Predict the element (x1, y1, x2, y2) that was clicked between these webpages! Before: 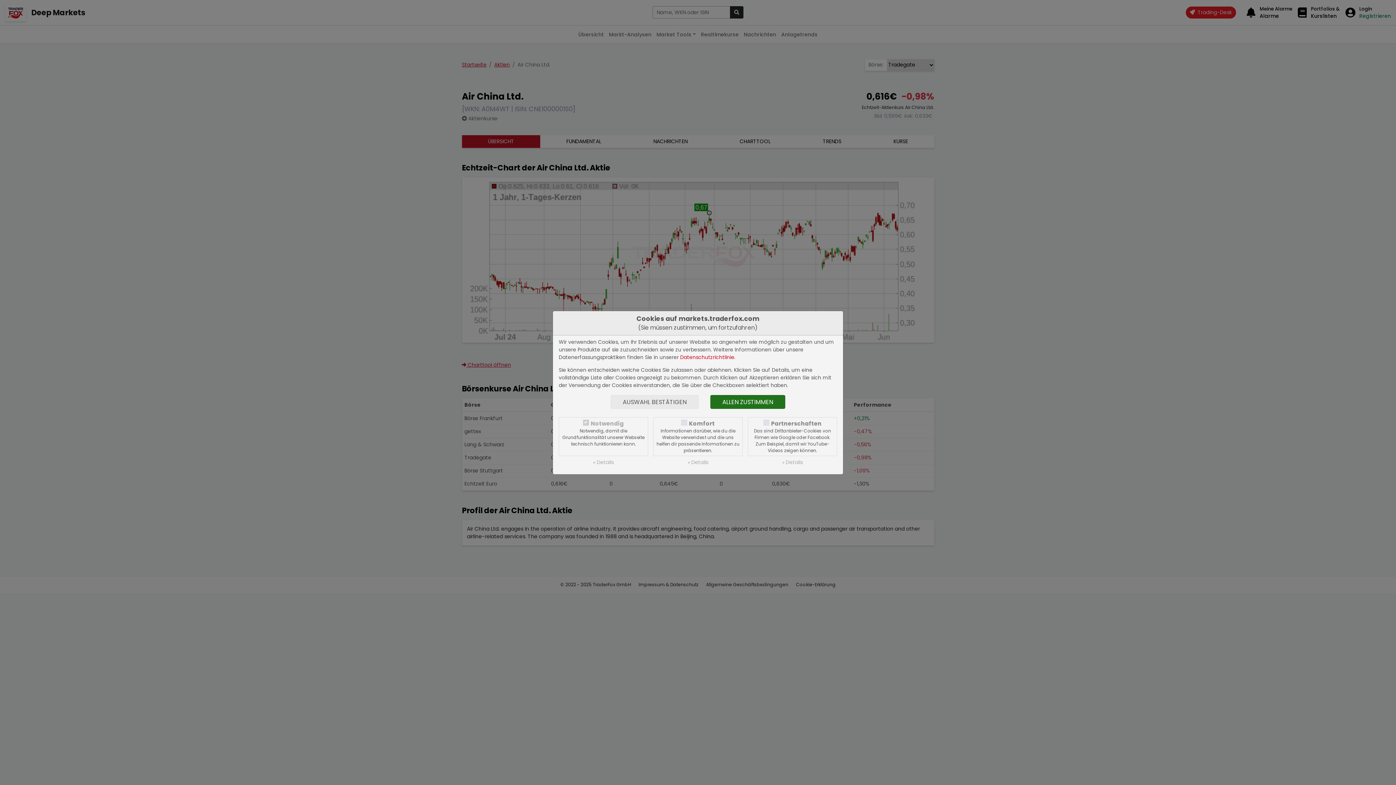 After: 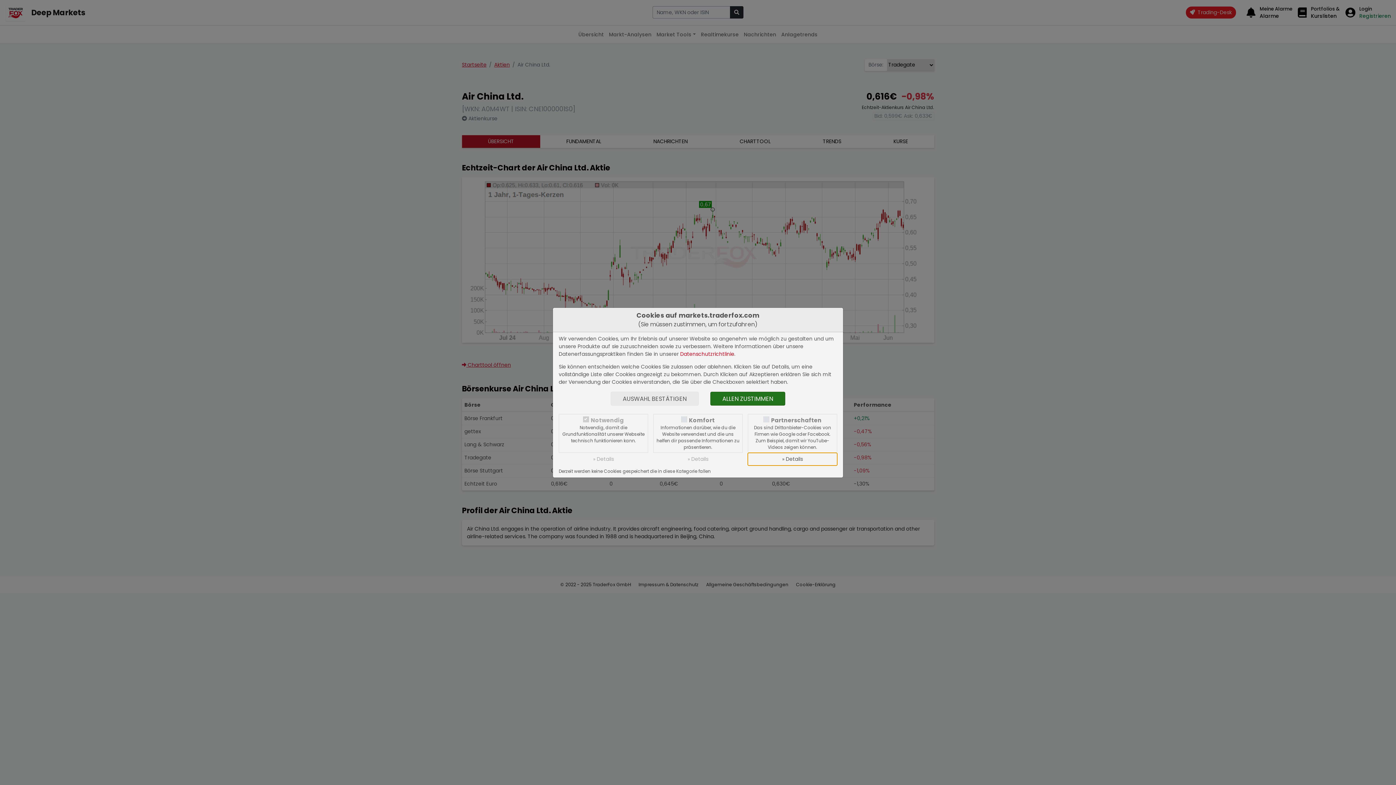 Action: bbox: (748, 456, 837, 468) label: » Details